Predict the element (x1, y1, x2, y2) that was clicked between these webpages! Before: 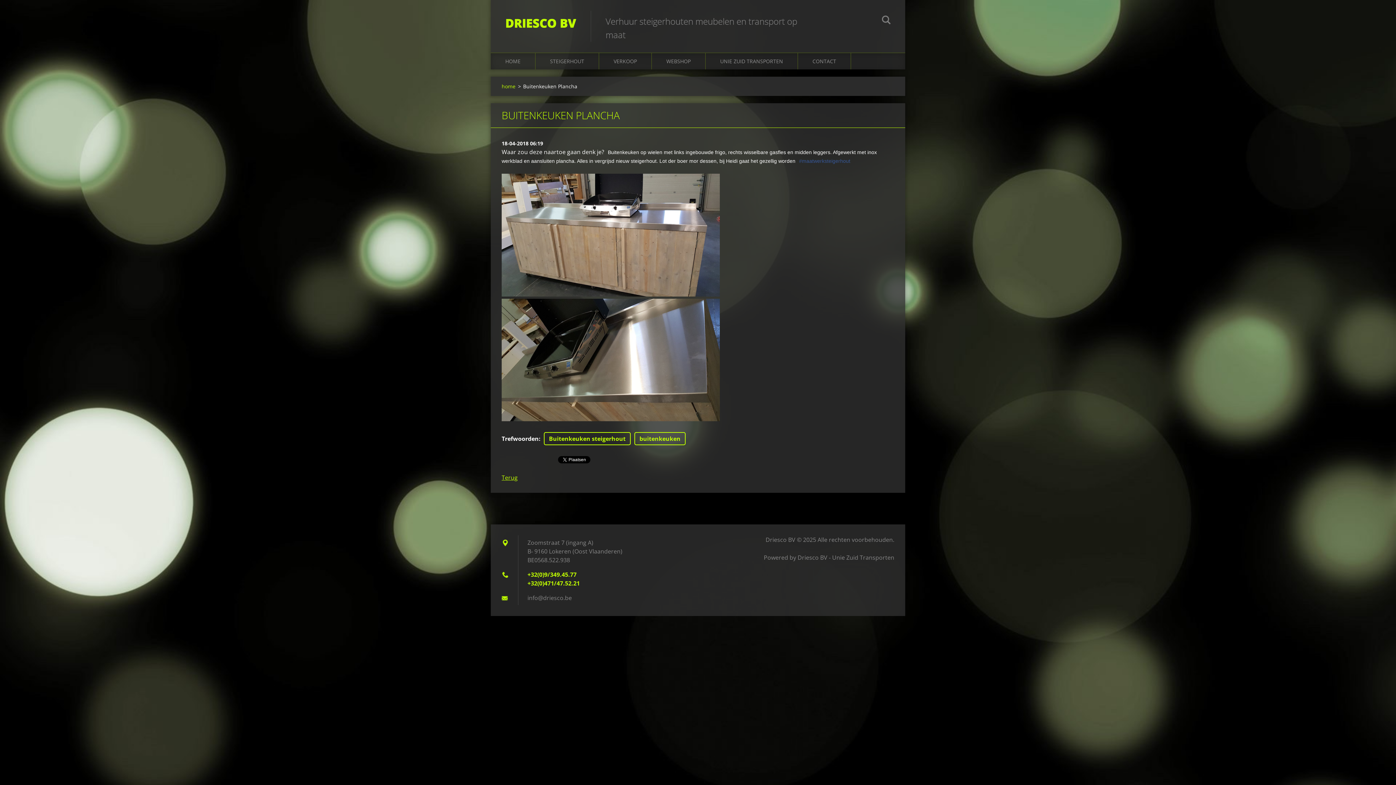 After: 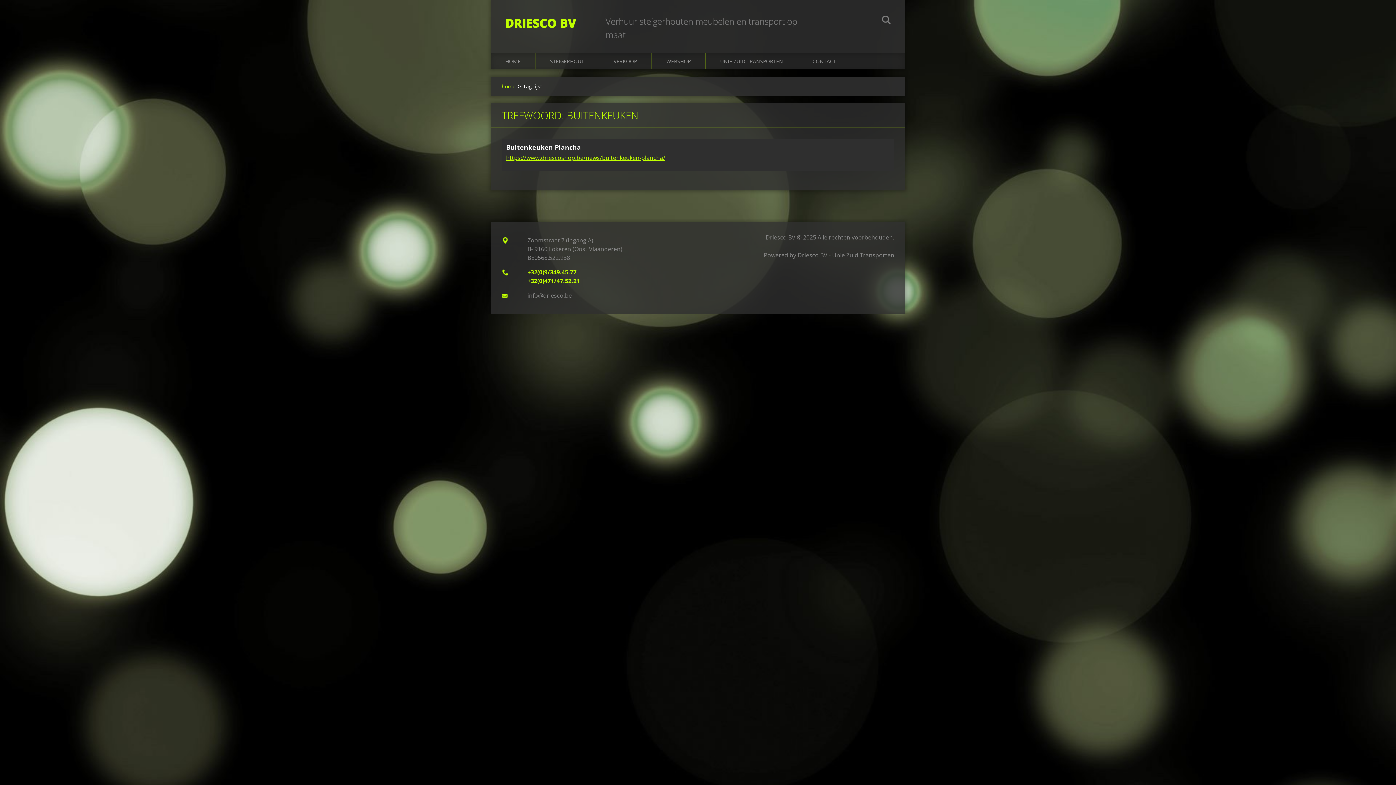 Action: label: buitenkeuken bbox: (634, 432, 685, 445)